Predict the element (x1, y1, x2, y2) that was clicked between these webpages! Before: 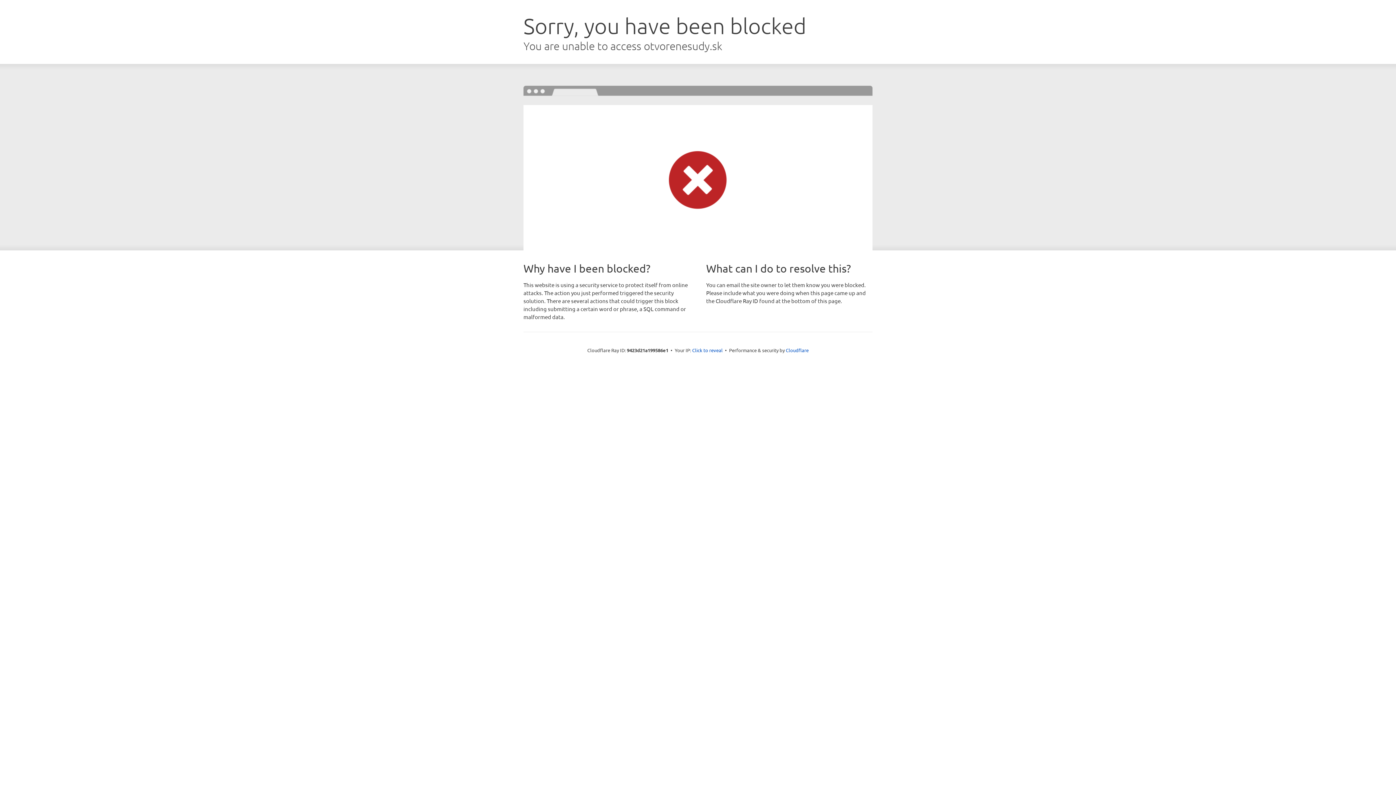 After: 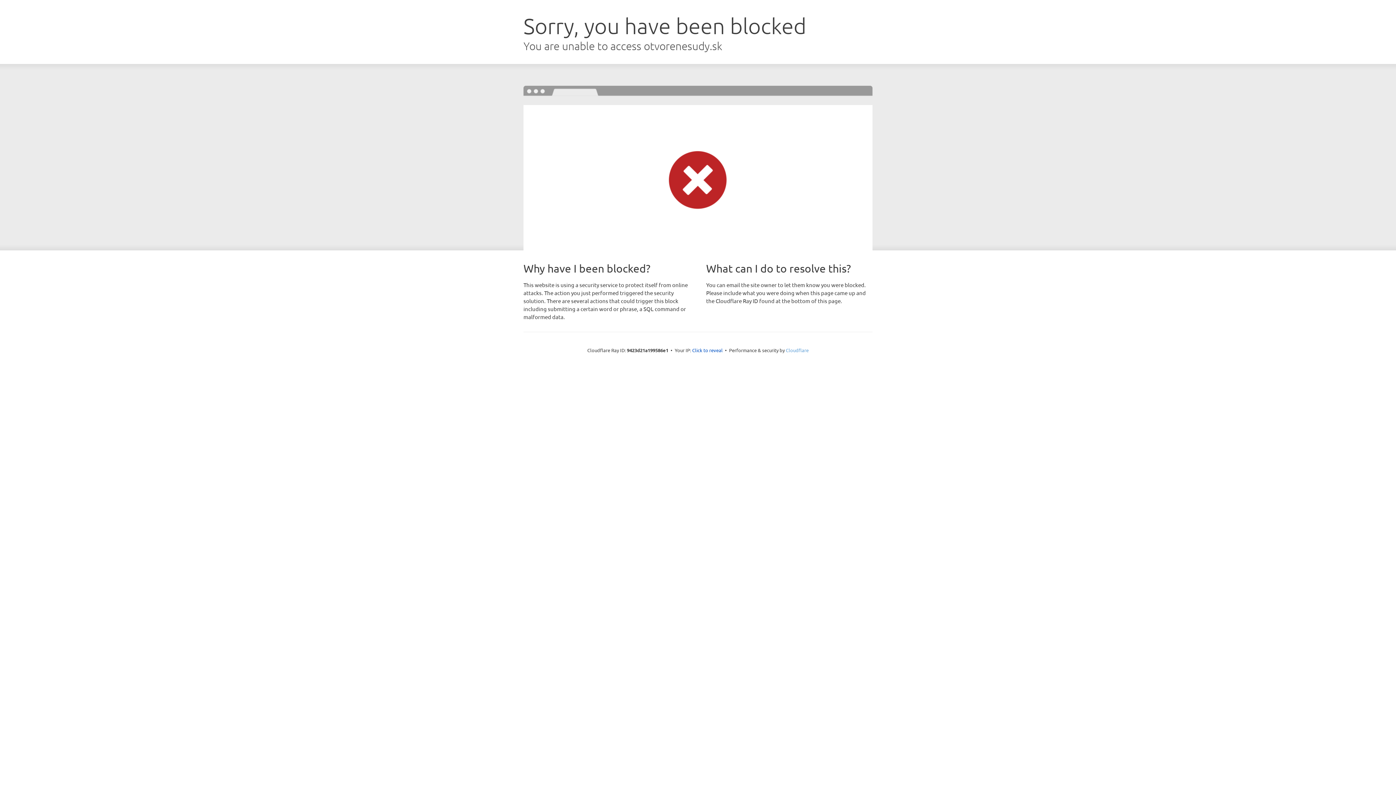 Action: label: Cloudflare bbox: (786, 347, 808, 353)